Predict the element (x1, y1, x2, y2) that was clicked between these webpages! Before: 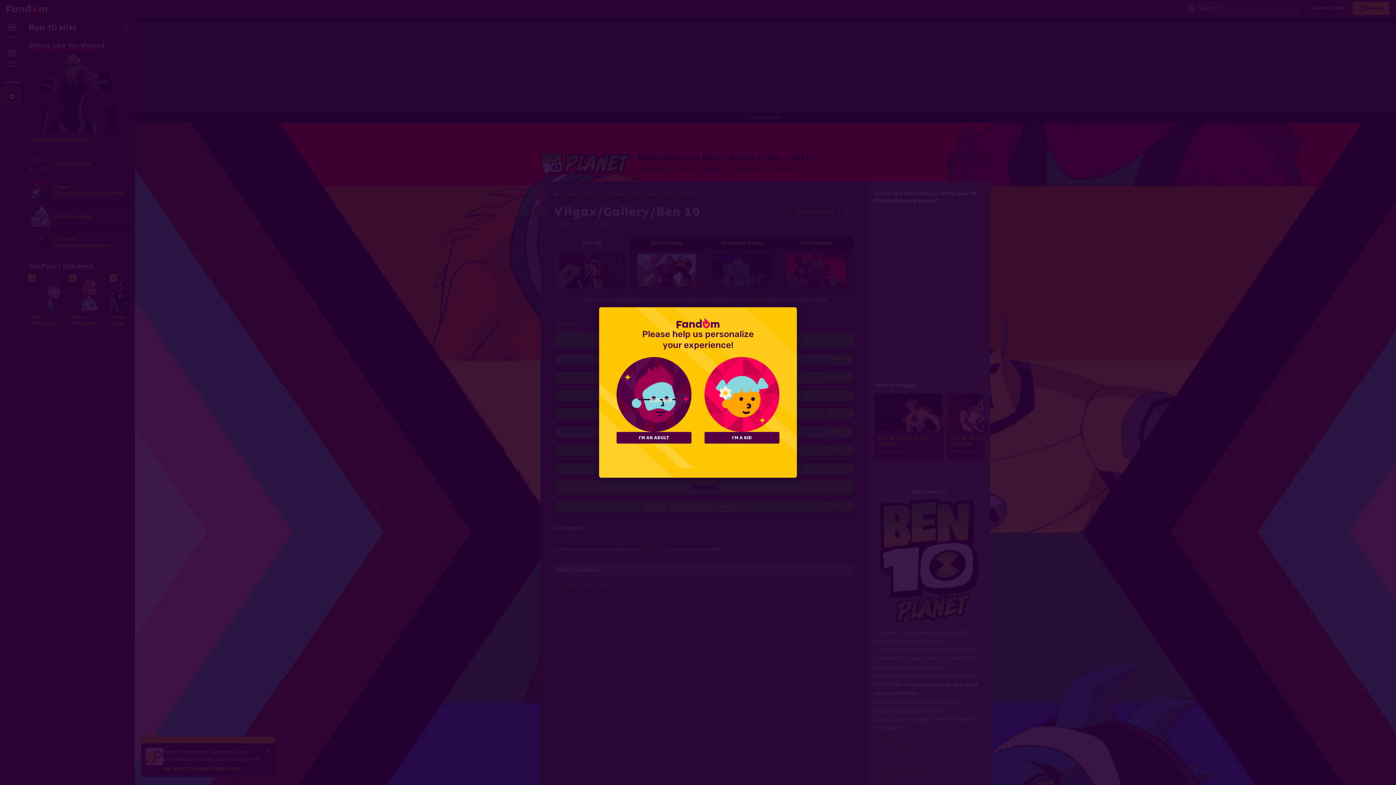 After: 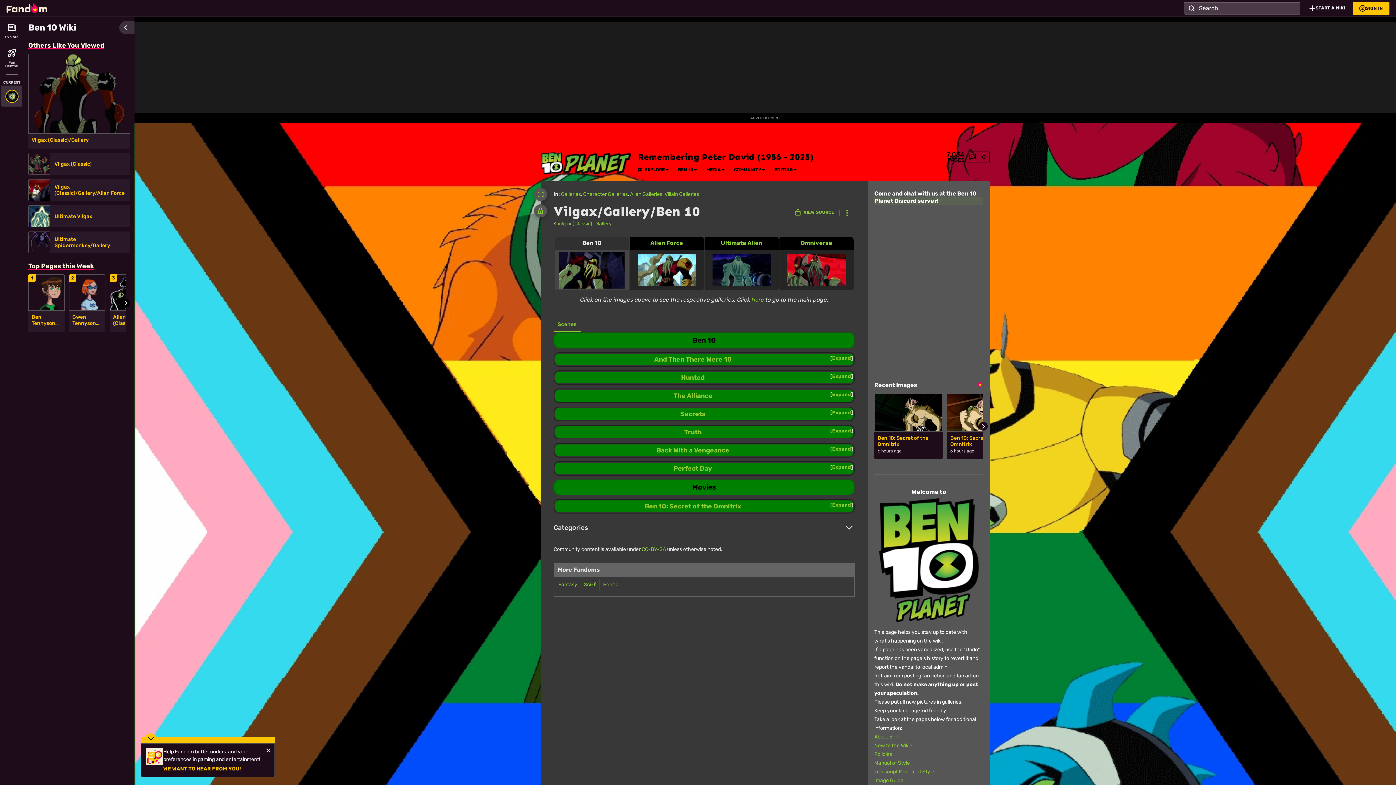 Action: bbox: (616, 432, 691, 443) label: I'M AN ADULT